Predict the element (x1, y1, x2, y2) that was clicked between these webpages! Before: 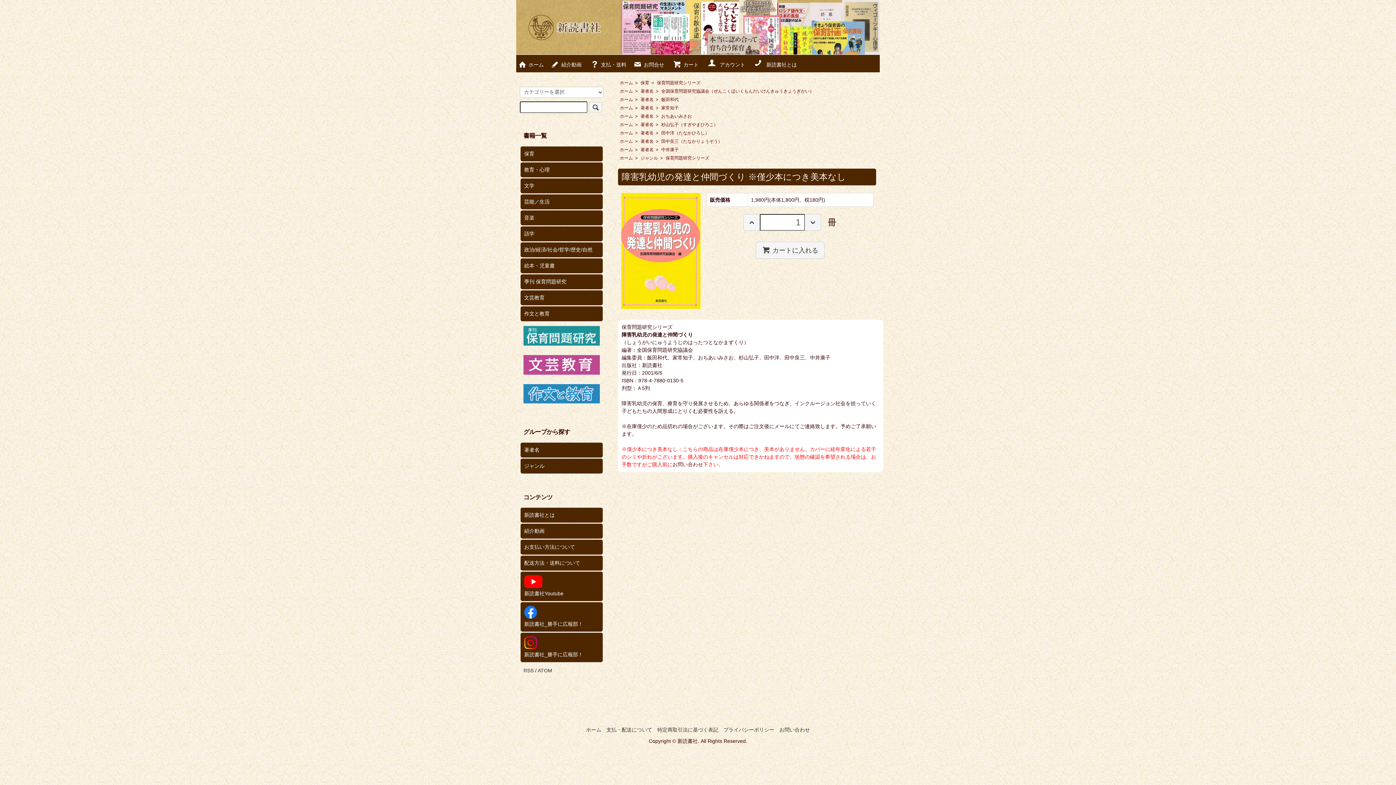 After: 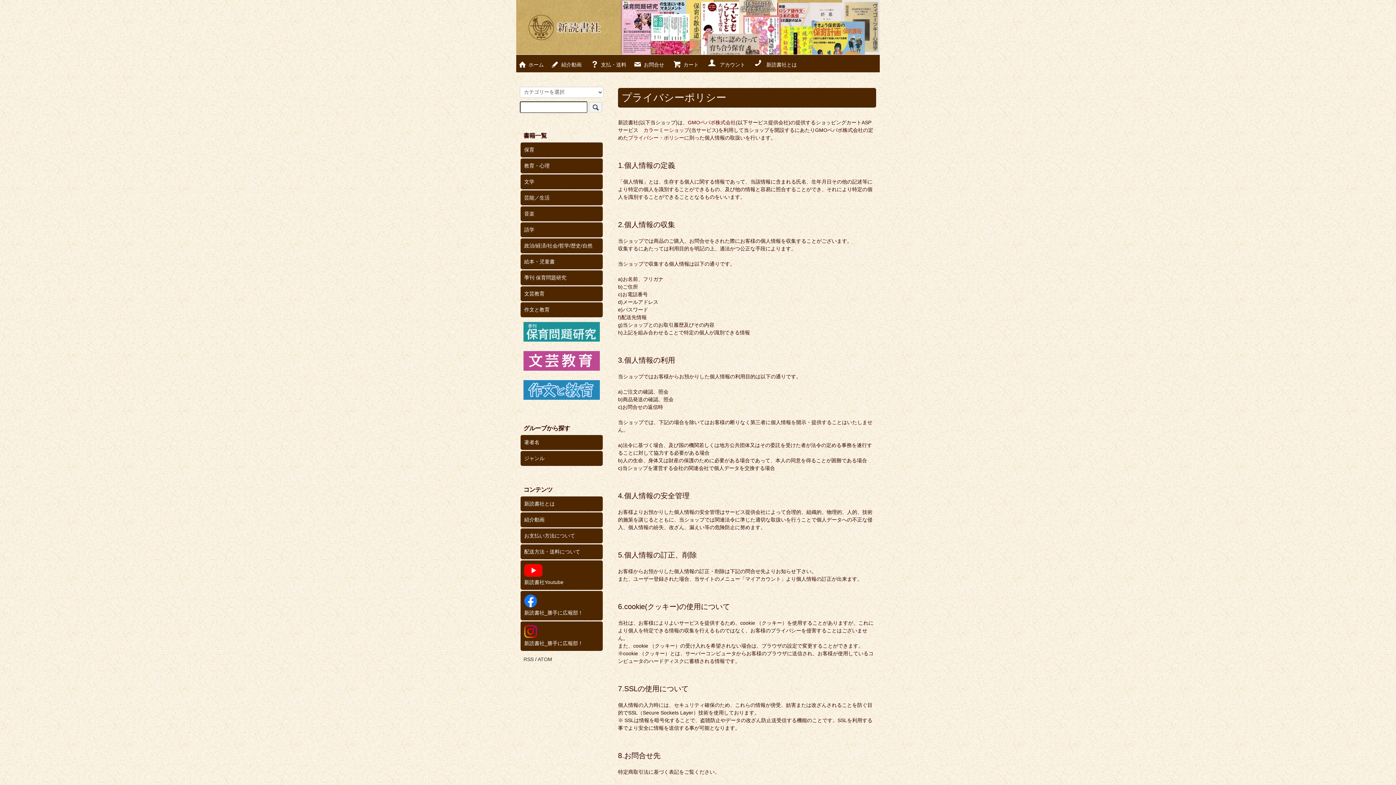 Action: bbox: (723, 727, 774, 733) label: プライバシーポリシー